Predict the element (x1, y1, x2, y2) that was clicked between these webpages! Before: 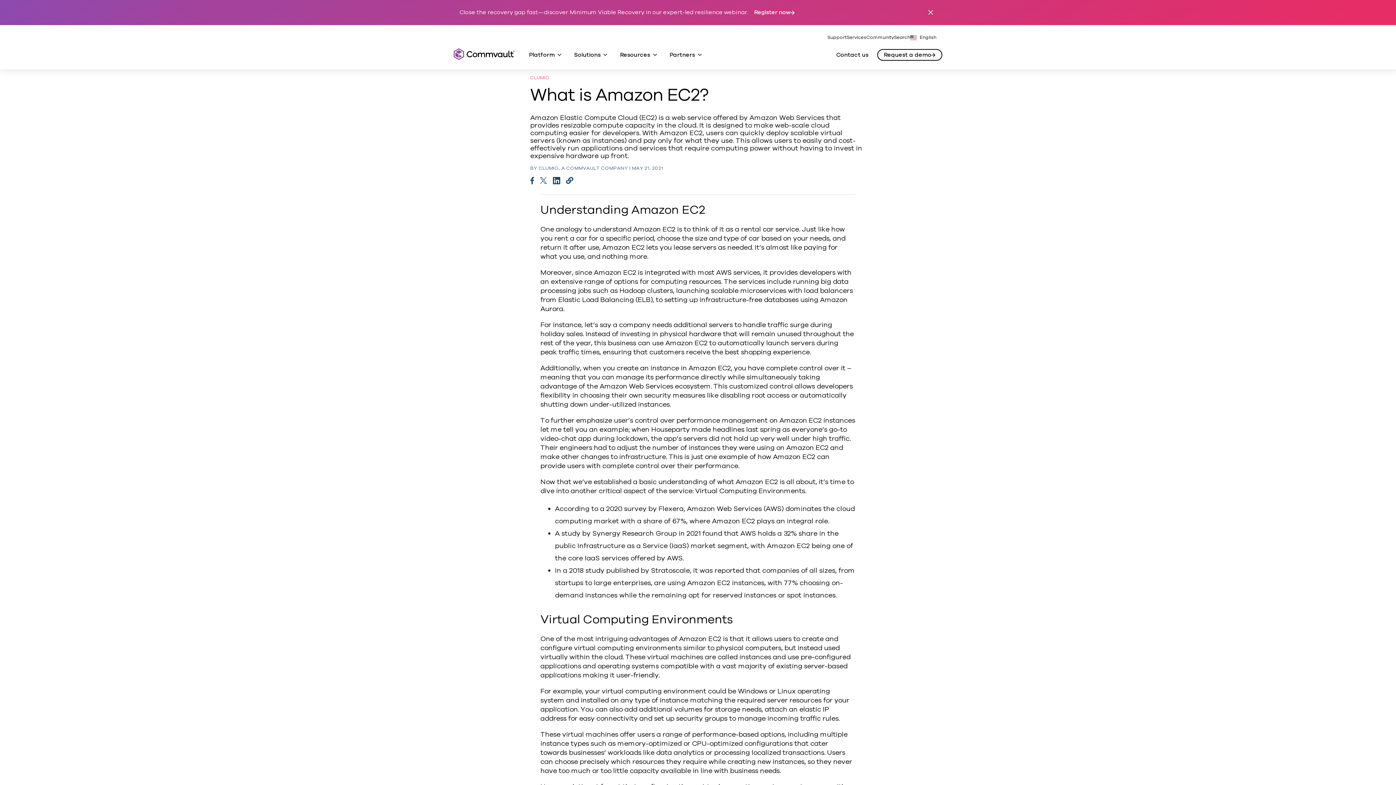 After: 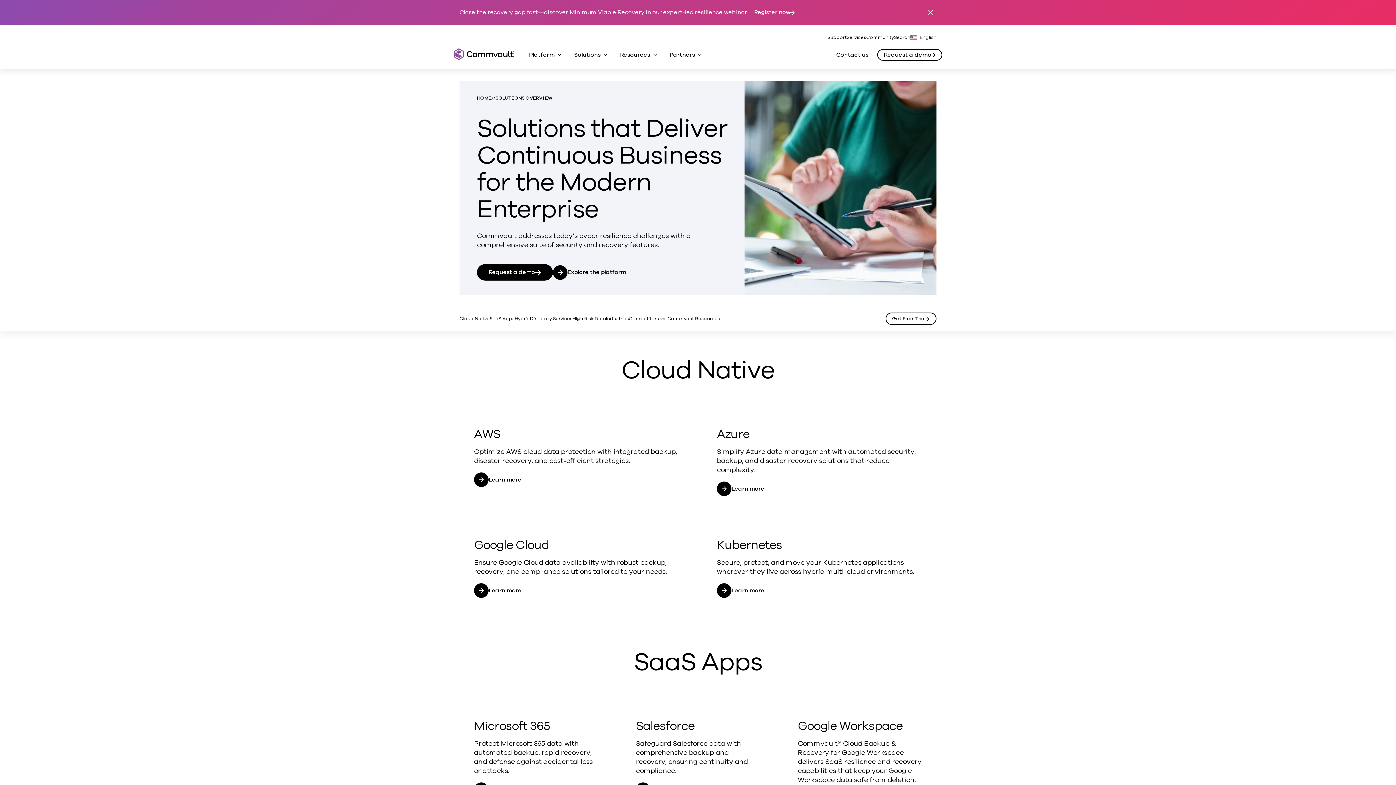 Action: bbox: (568, 40, 614, 69) label: Solutions